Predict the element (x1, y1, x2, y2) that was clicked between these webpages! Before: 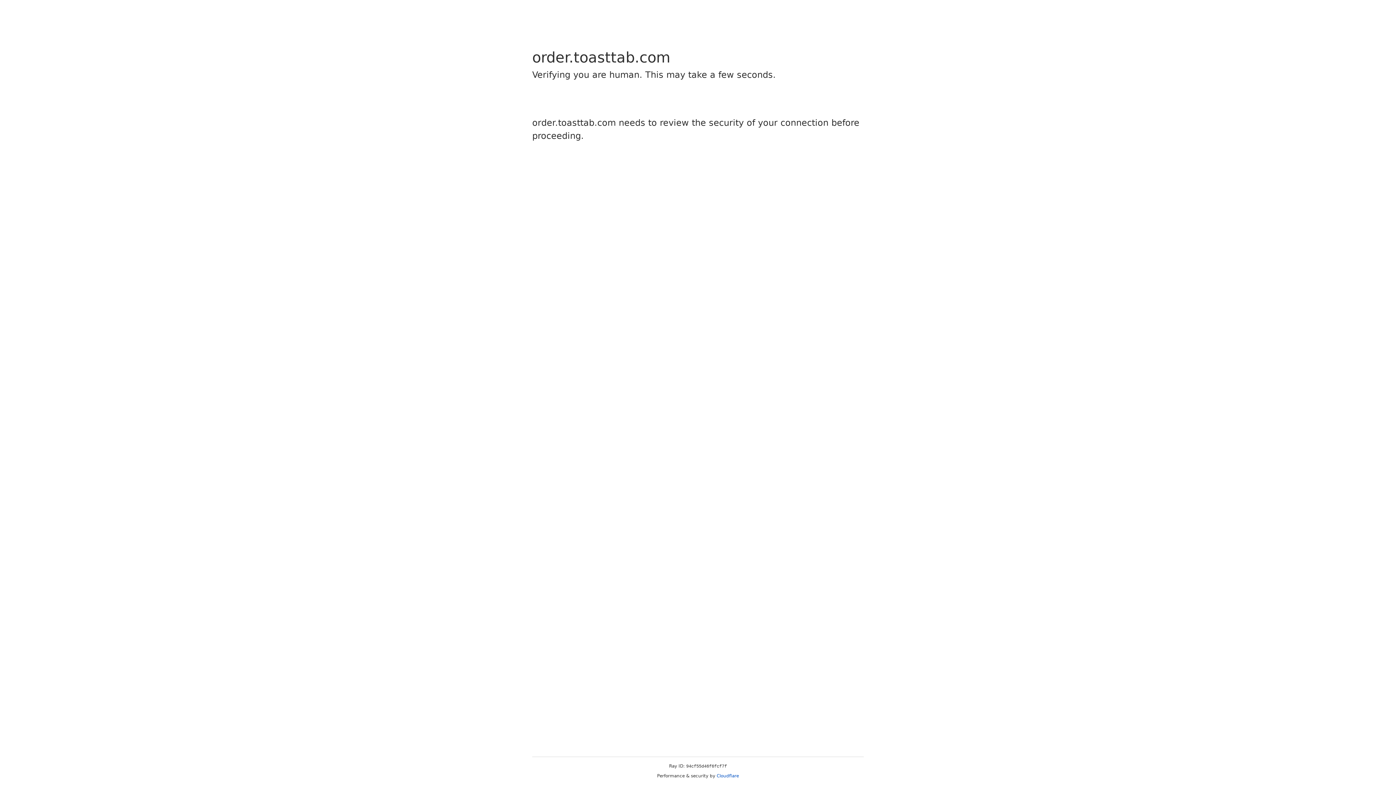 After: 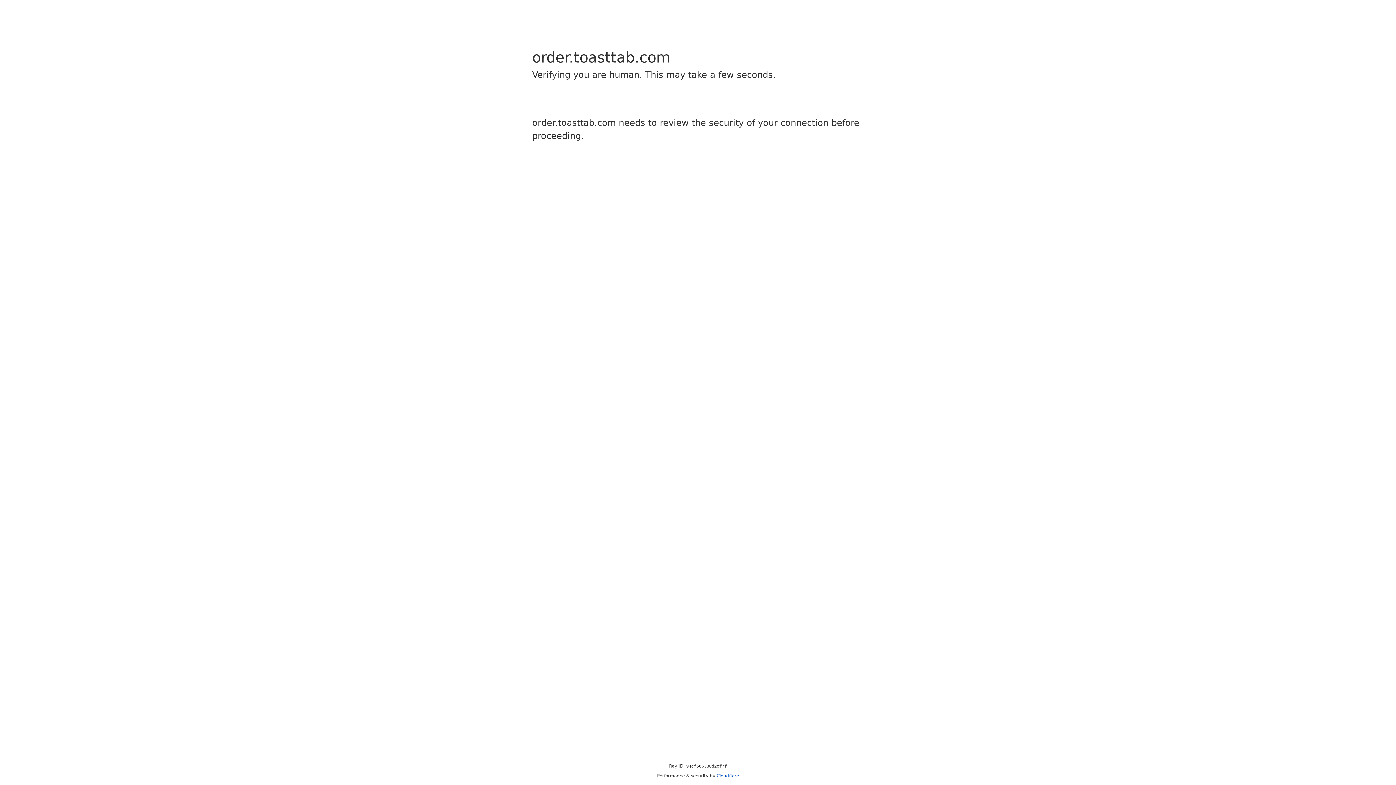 Action: bbox: (716, 773, 739, 778) label: Cloudflare